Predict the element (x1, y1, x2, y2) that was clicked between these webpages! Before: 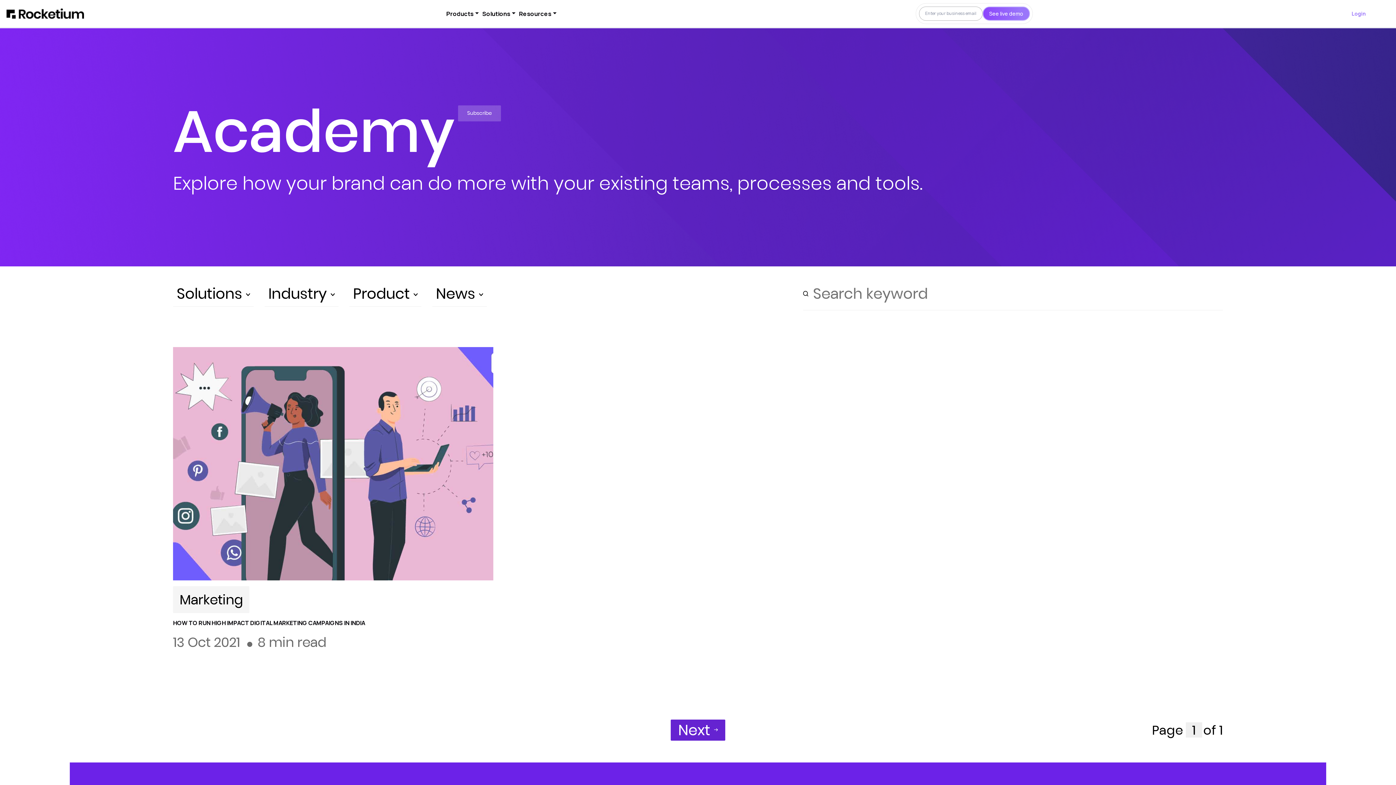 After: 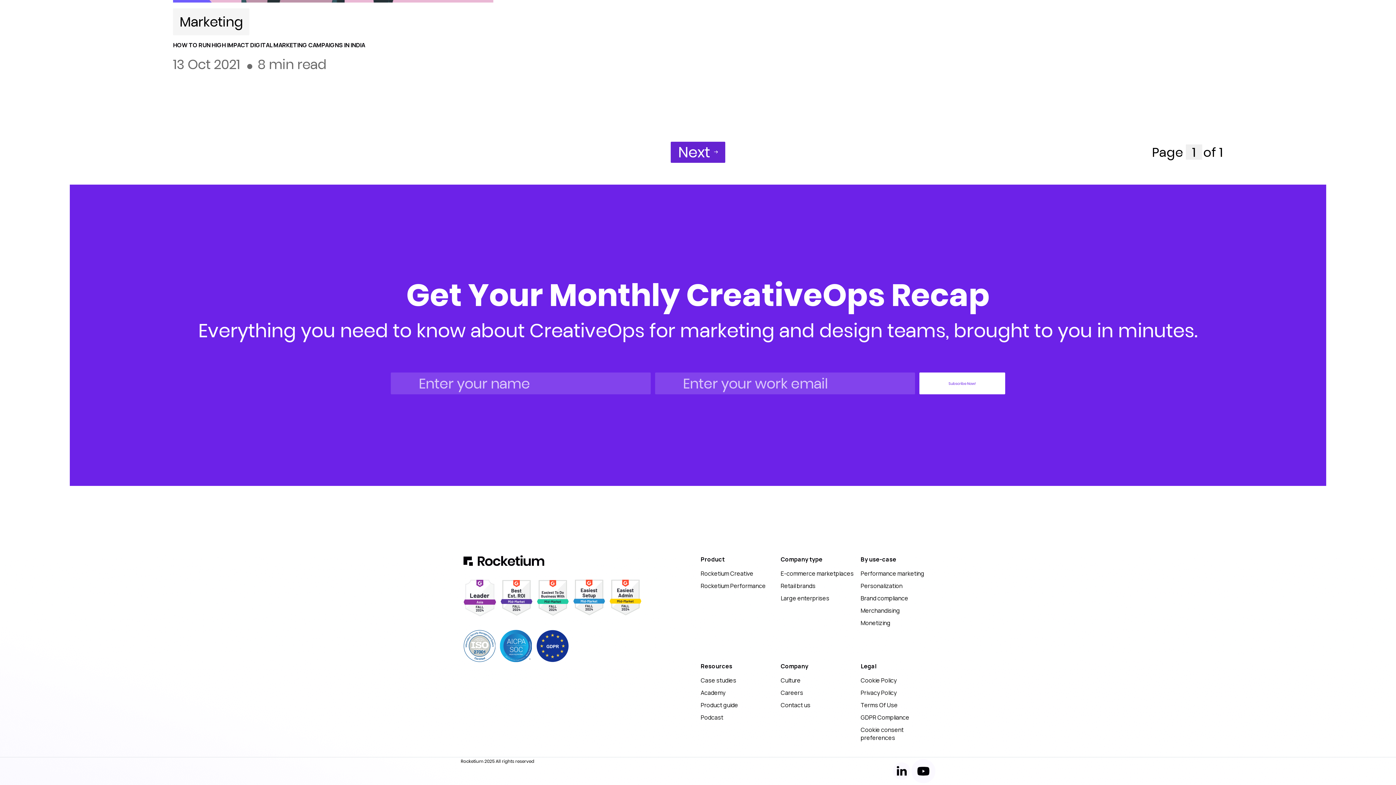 Action: label: Subscribe bbox: (458, 105, 501, 121)